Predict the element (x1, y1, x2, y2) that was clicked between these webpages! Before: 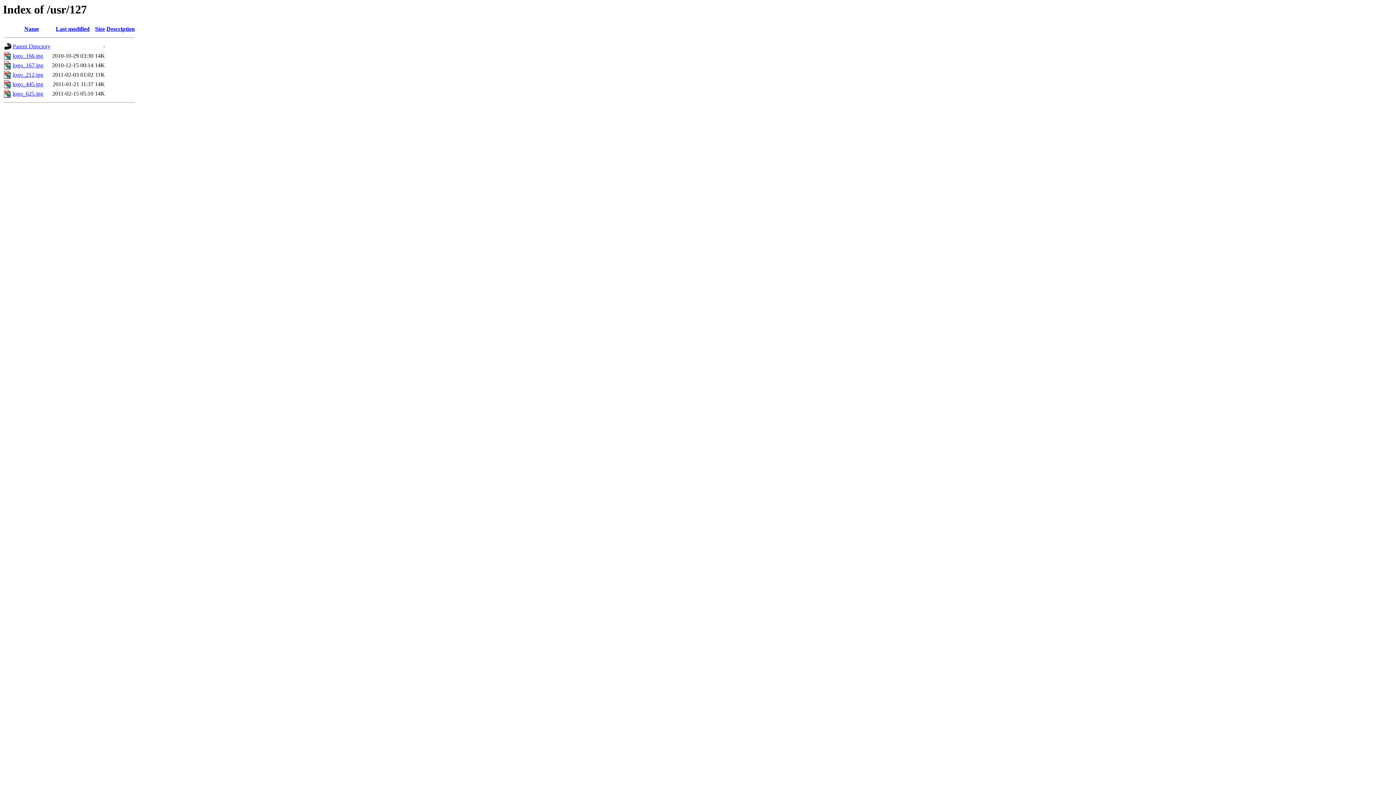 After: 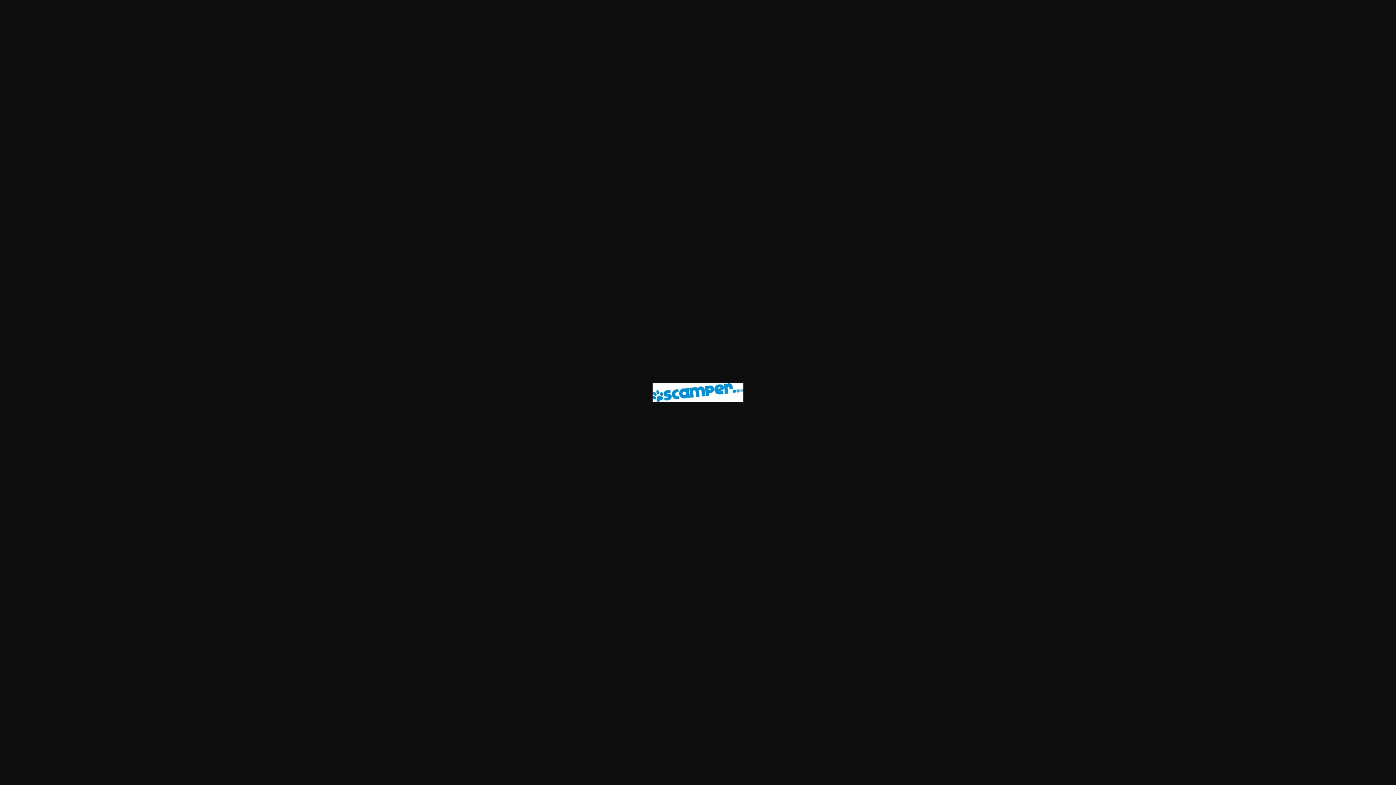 Action: bbox: (12, 62, 43, 68) label: logo_167.jpg